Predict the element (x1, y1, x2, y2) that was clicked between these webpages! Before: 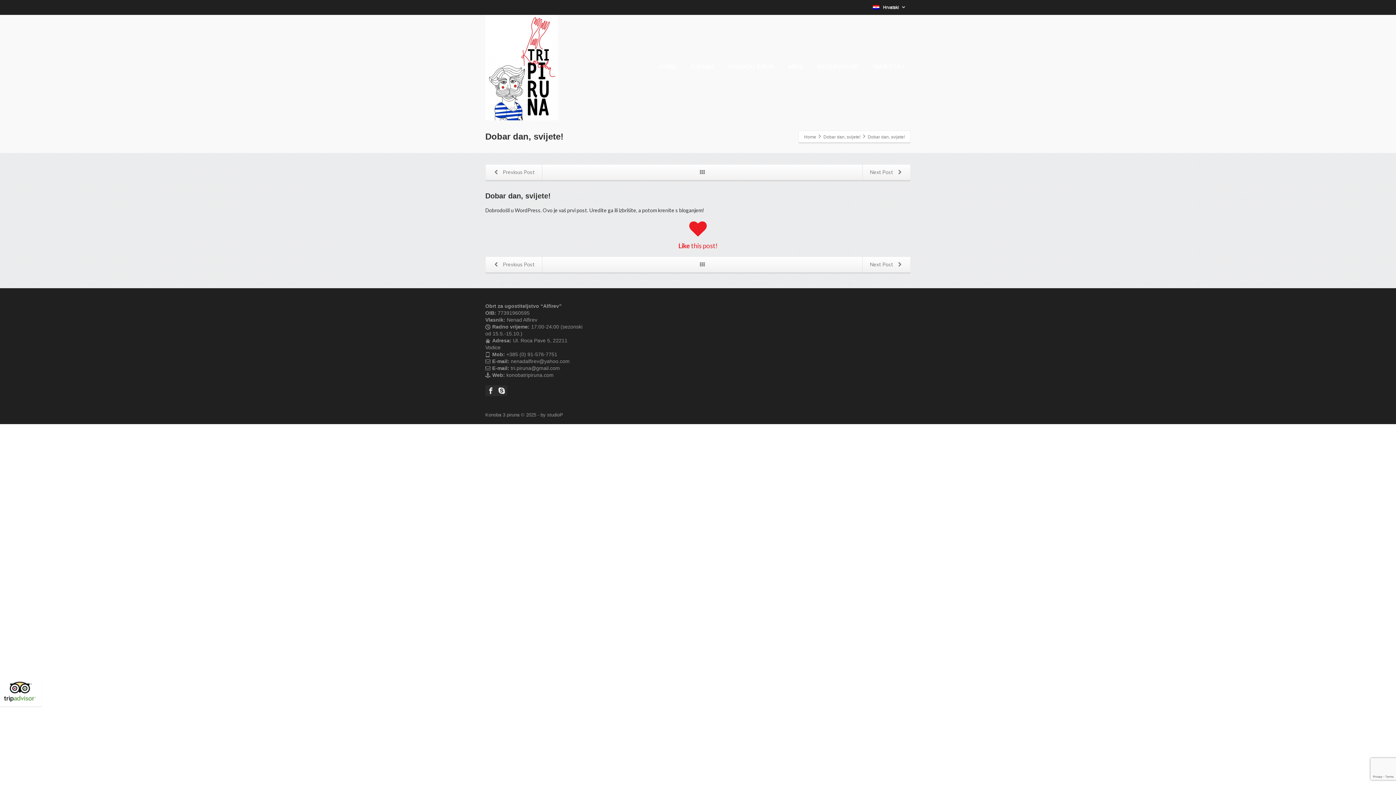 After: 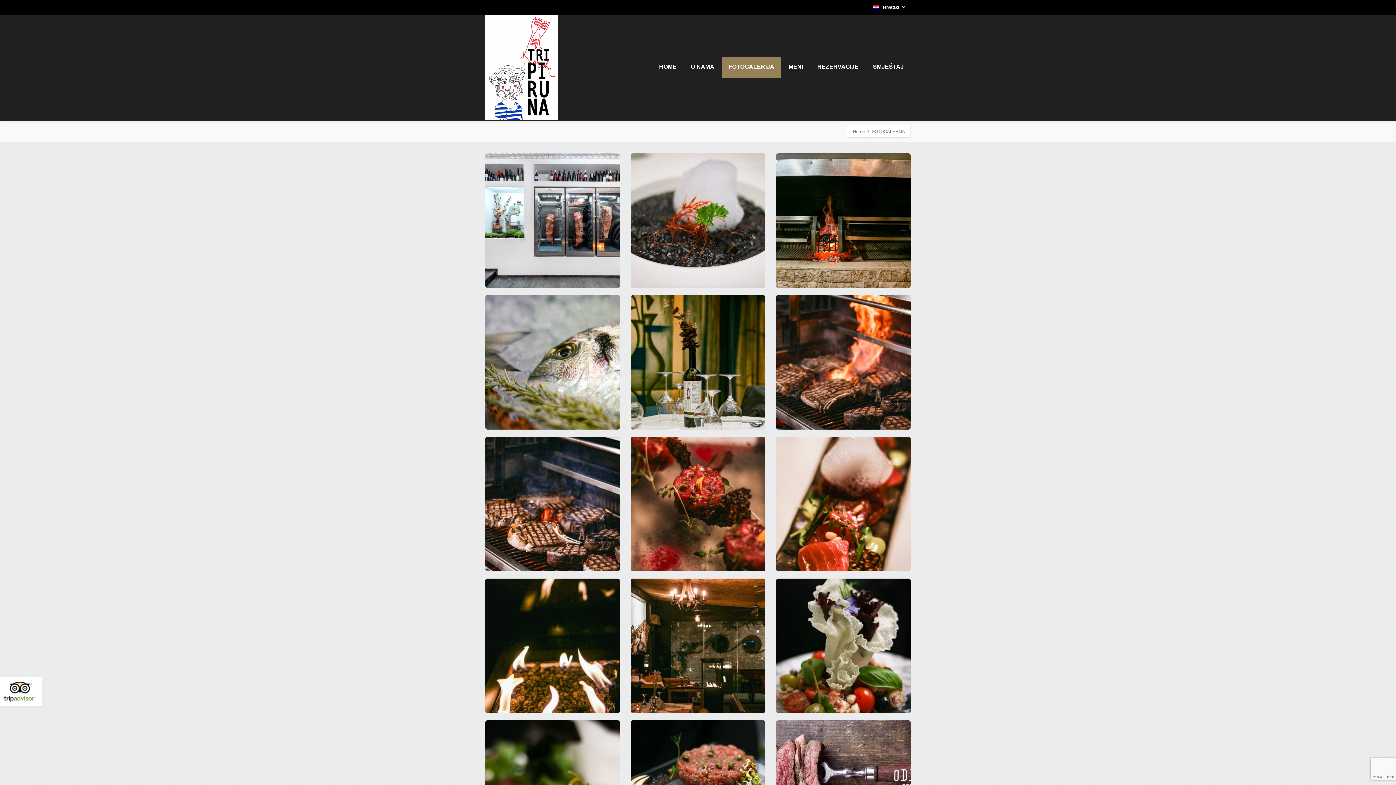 Action: label: FOTOGALERIJA bbox: (721, 56, 781, 77)